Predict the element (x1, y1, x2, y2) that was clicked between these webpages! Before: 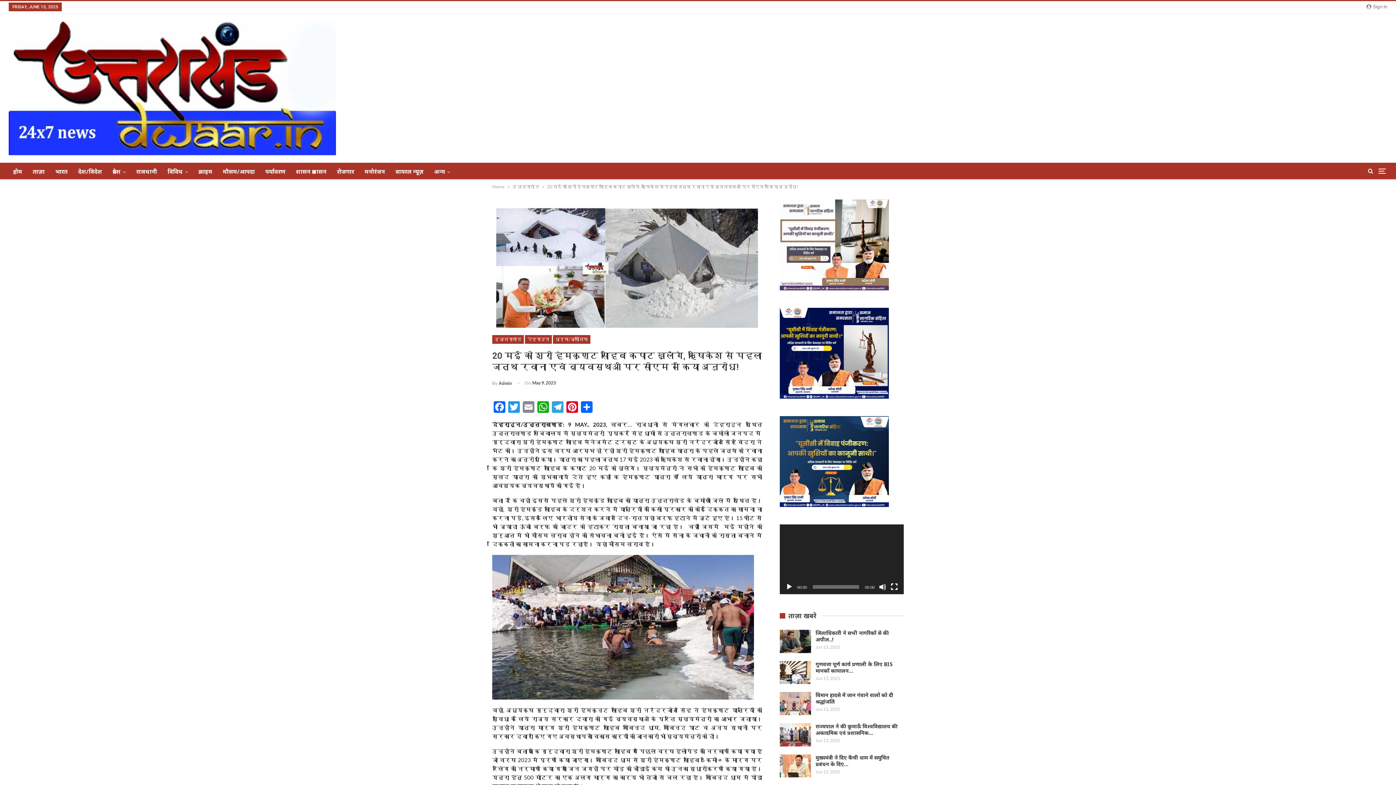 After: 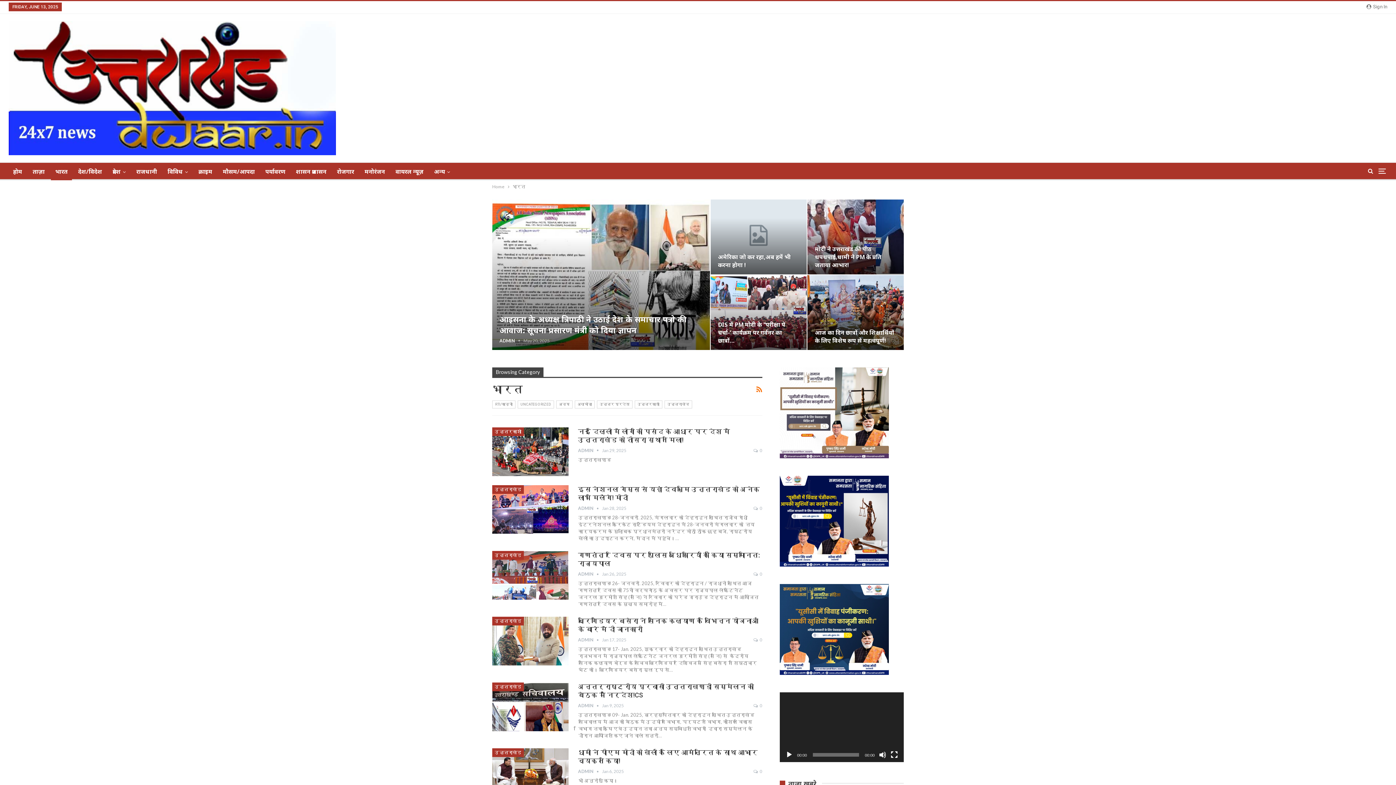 Action: label: भारत bbox: (50, 162, 72, 180)